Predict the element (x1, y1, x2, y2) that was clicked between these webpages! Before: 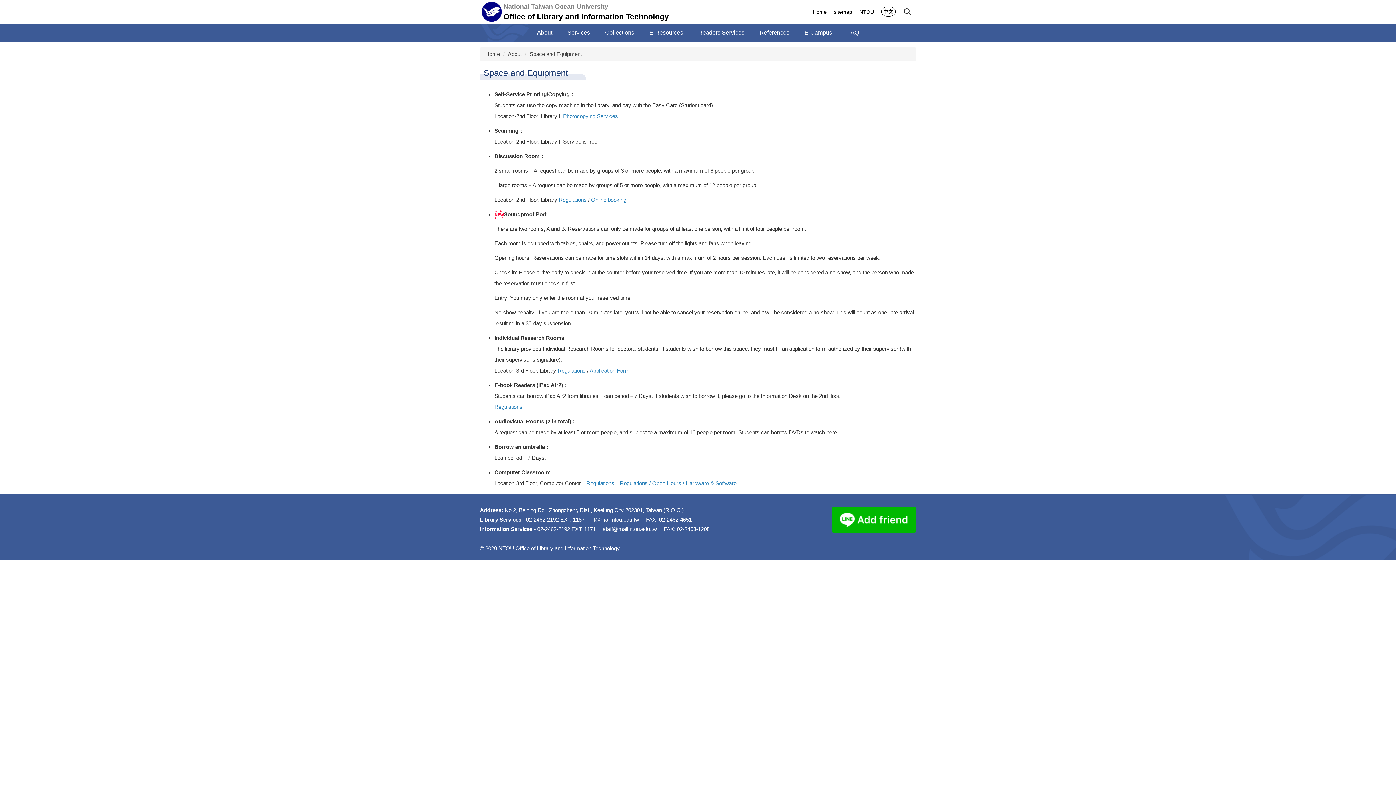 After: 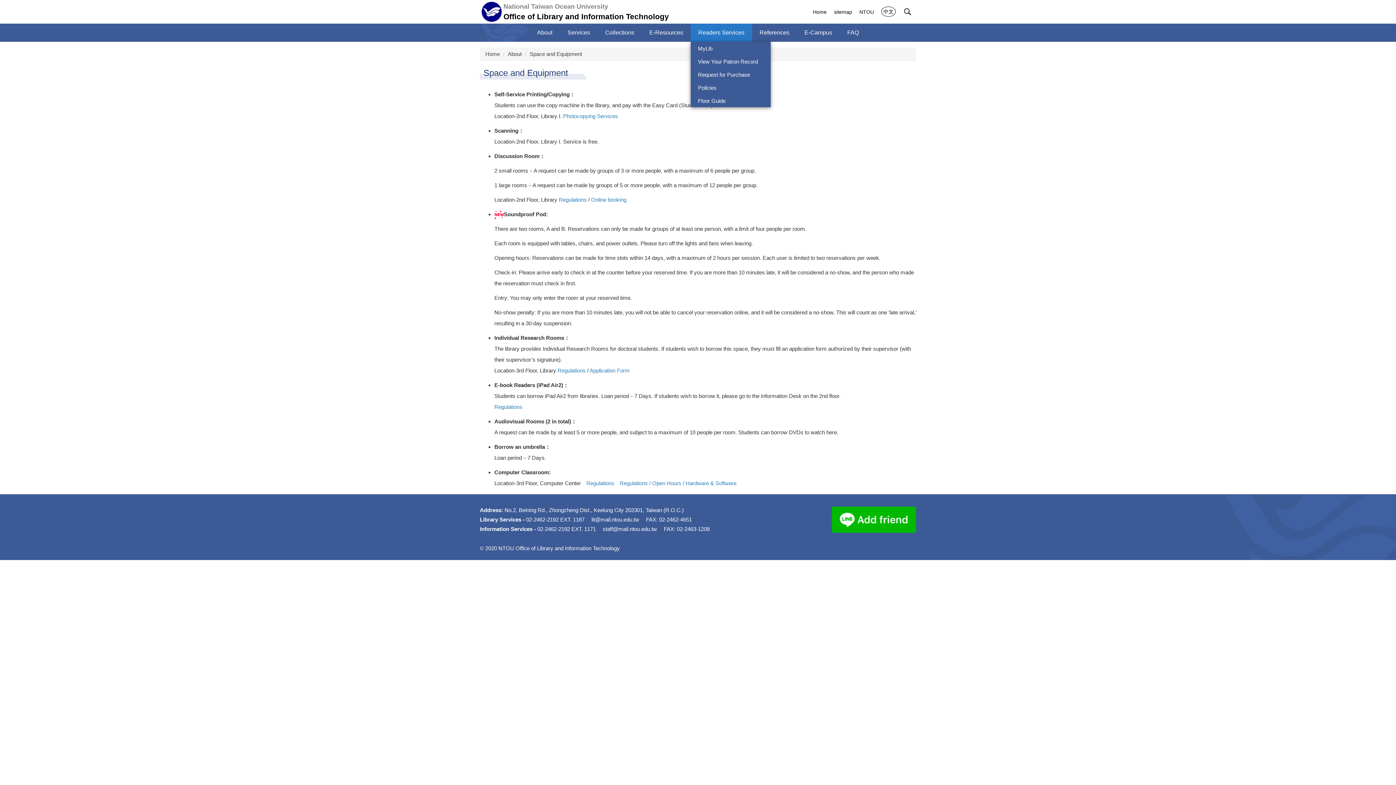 Action: bbox: (690, 23, 752, 41) label: Readers Services